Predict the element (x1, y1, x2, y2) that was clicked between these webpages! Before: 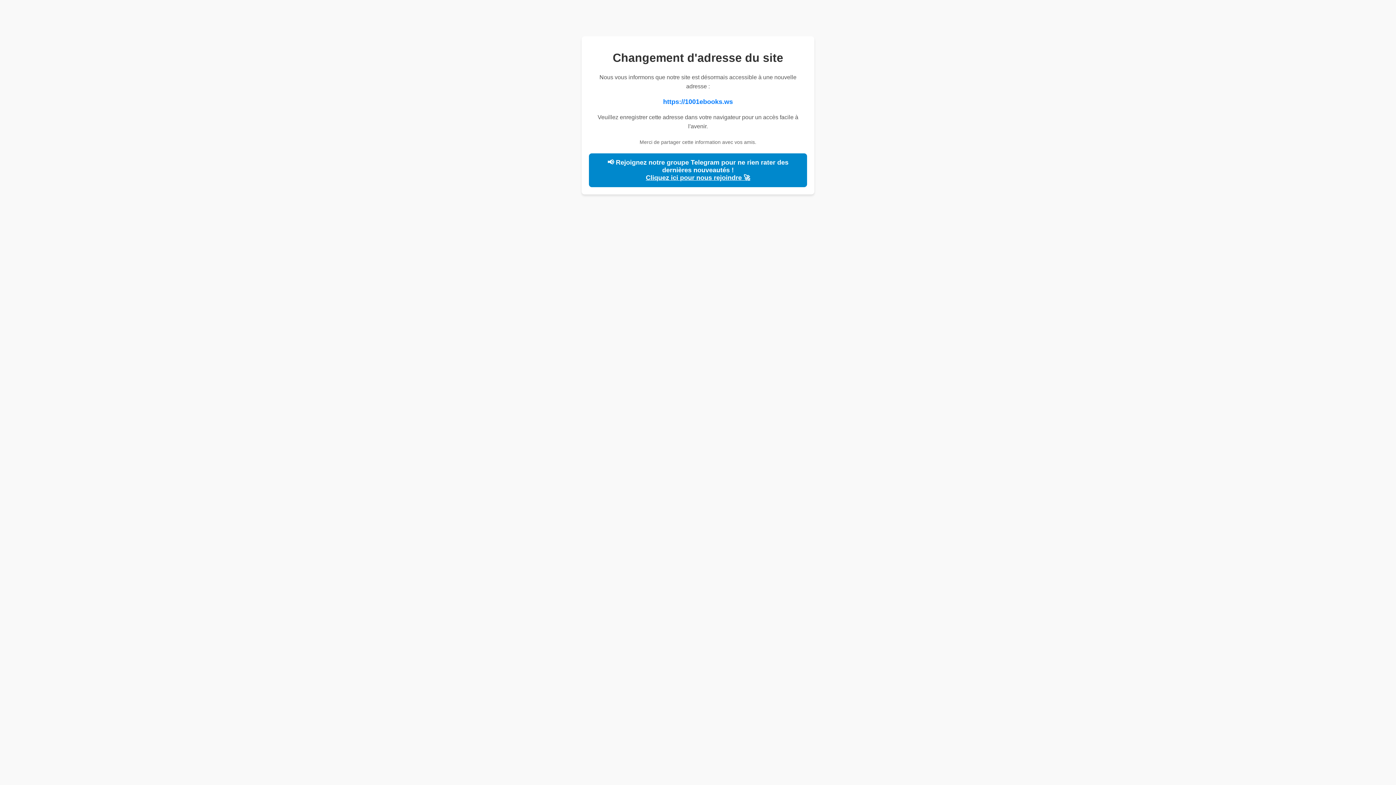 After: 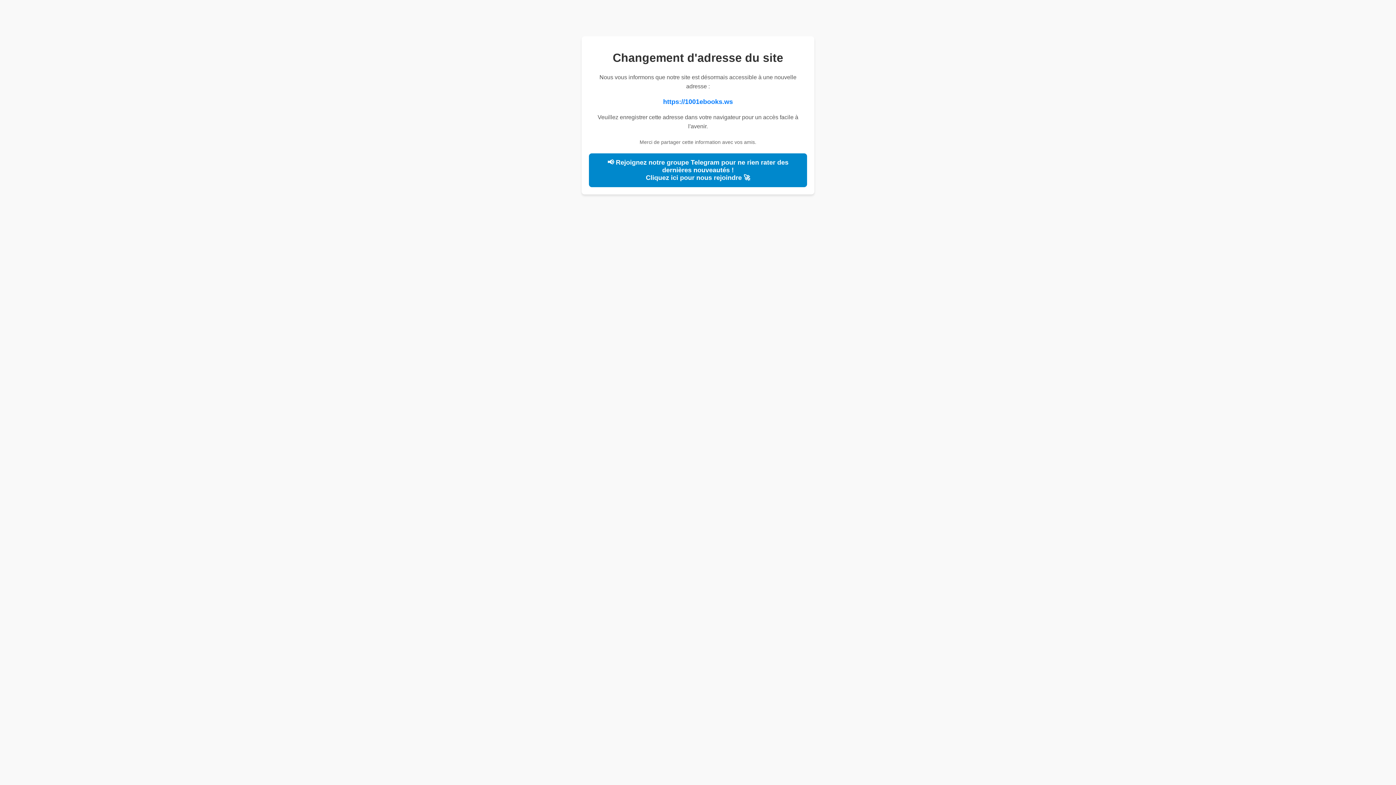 Action: label: Cliquez ici pour nous rejoindre 🚀 bbox: (646, 174, 750, 181)